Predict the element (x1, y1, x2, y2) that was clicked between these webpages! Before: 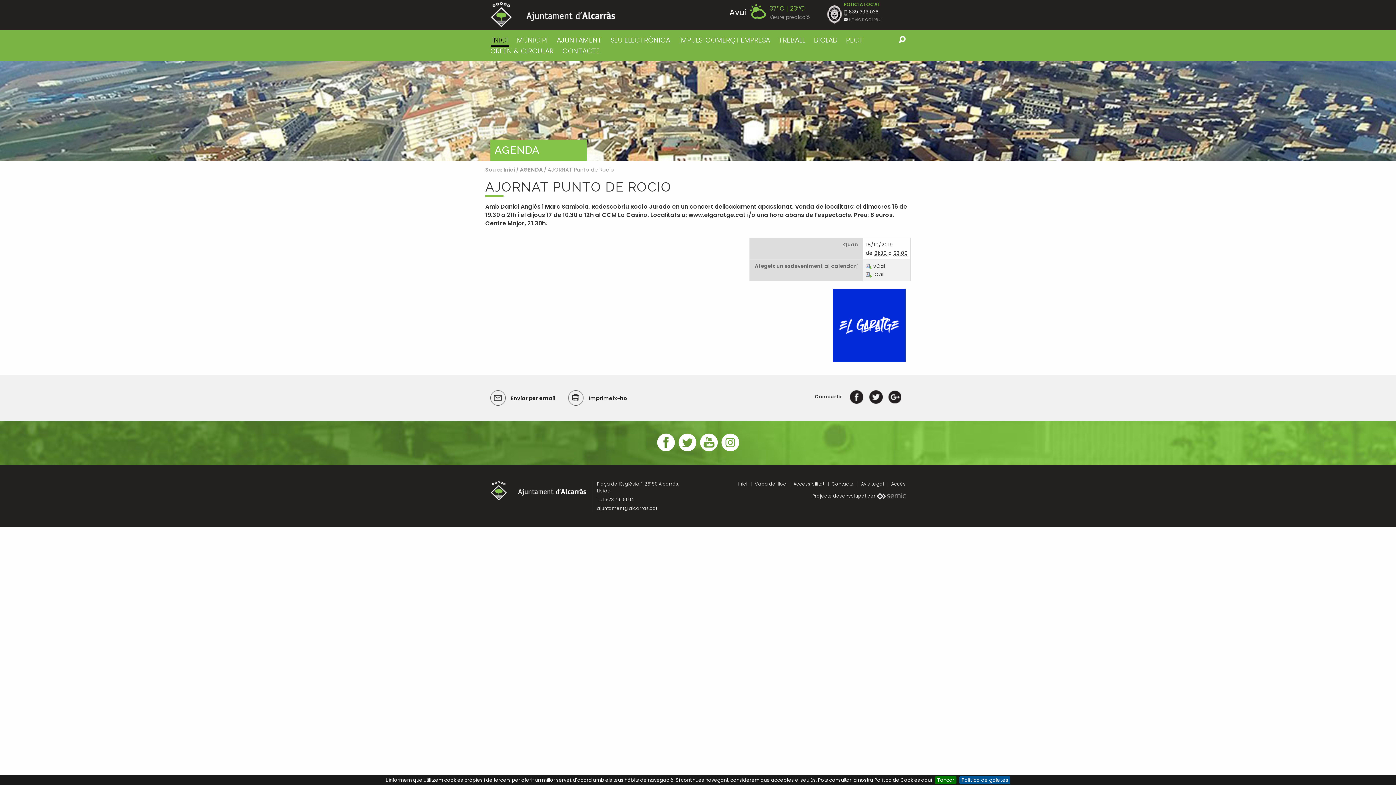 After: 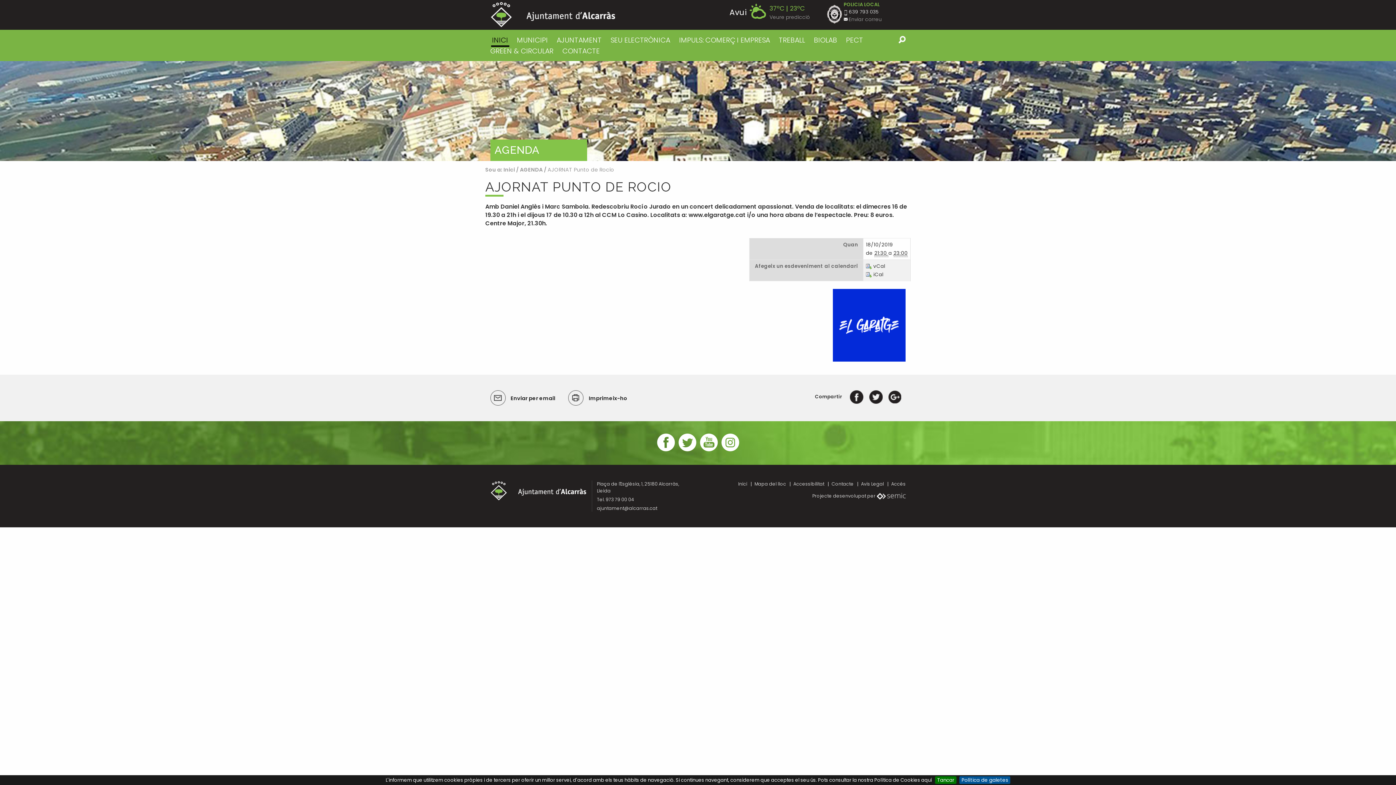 Action: bbox: (869, 393, 882, 400)